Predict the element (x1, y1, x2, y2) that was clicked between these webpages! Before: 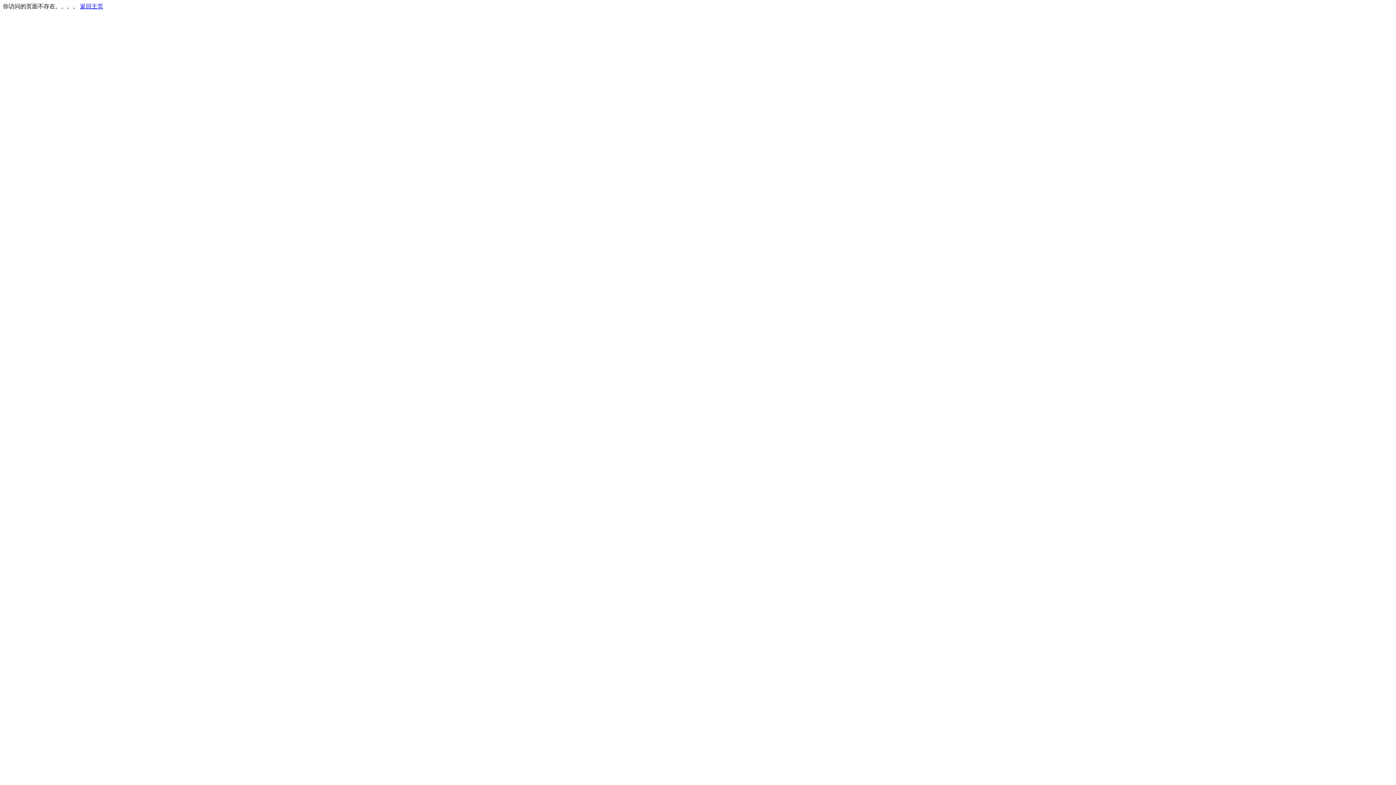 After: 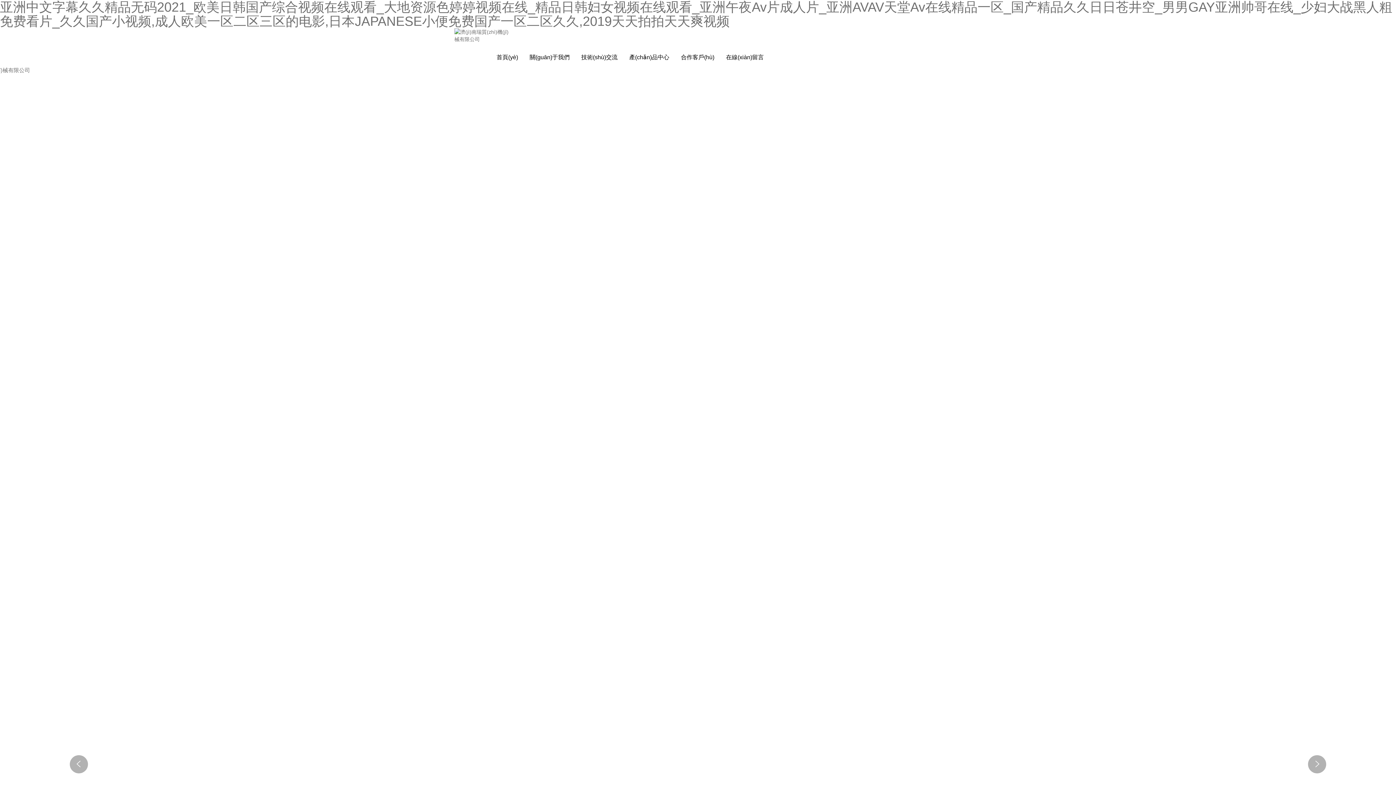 Action: bbox: (80, 3, 103, 9) label: 返回主页